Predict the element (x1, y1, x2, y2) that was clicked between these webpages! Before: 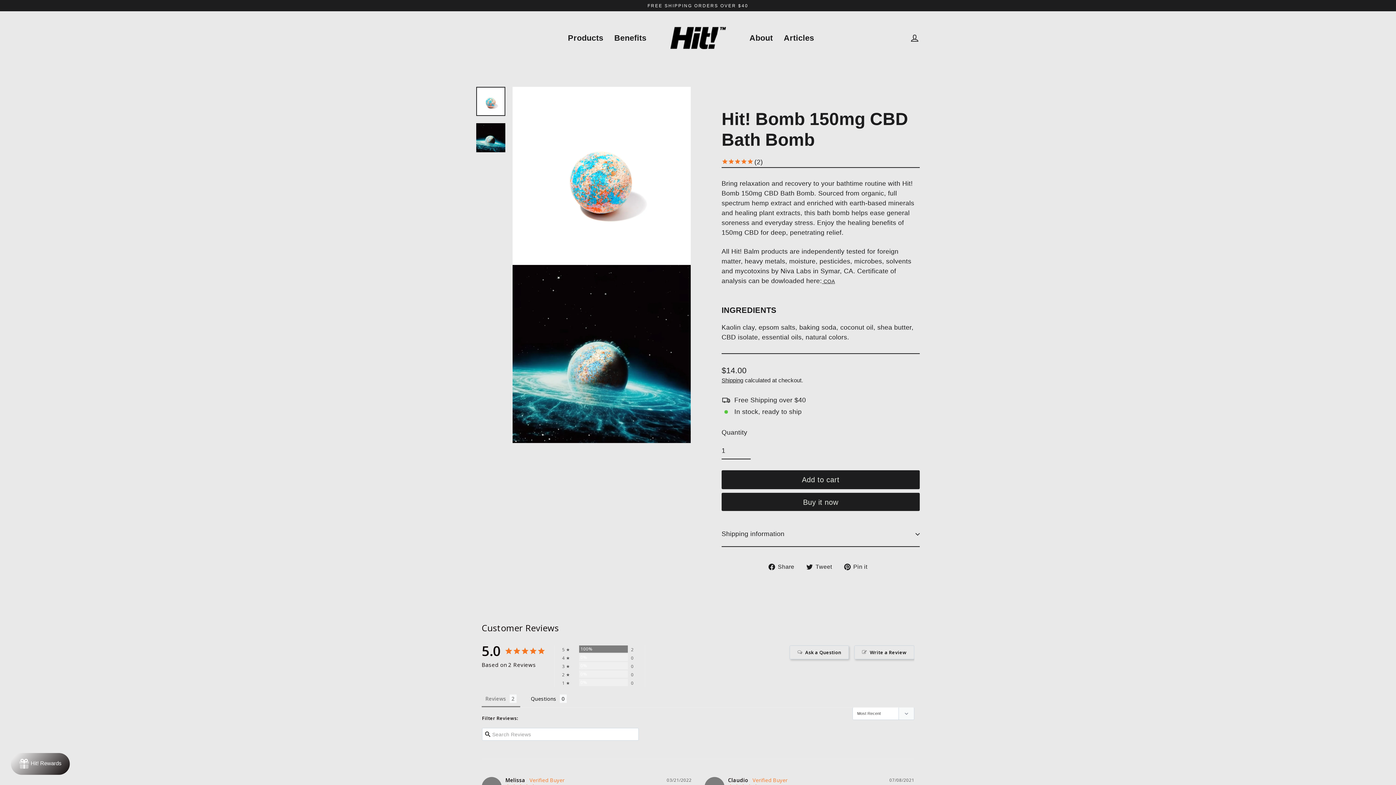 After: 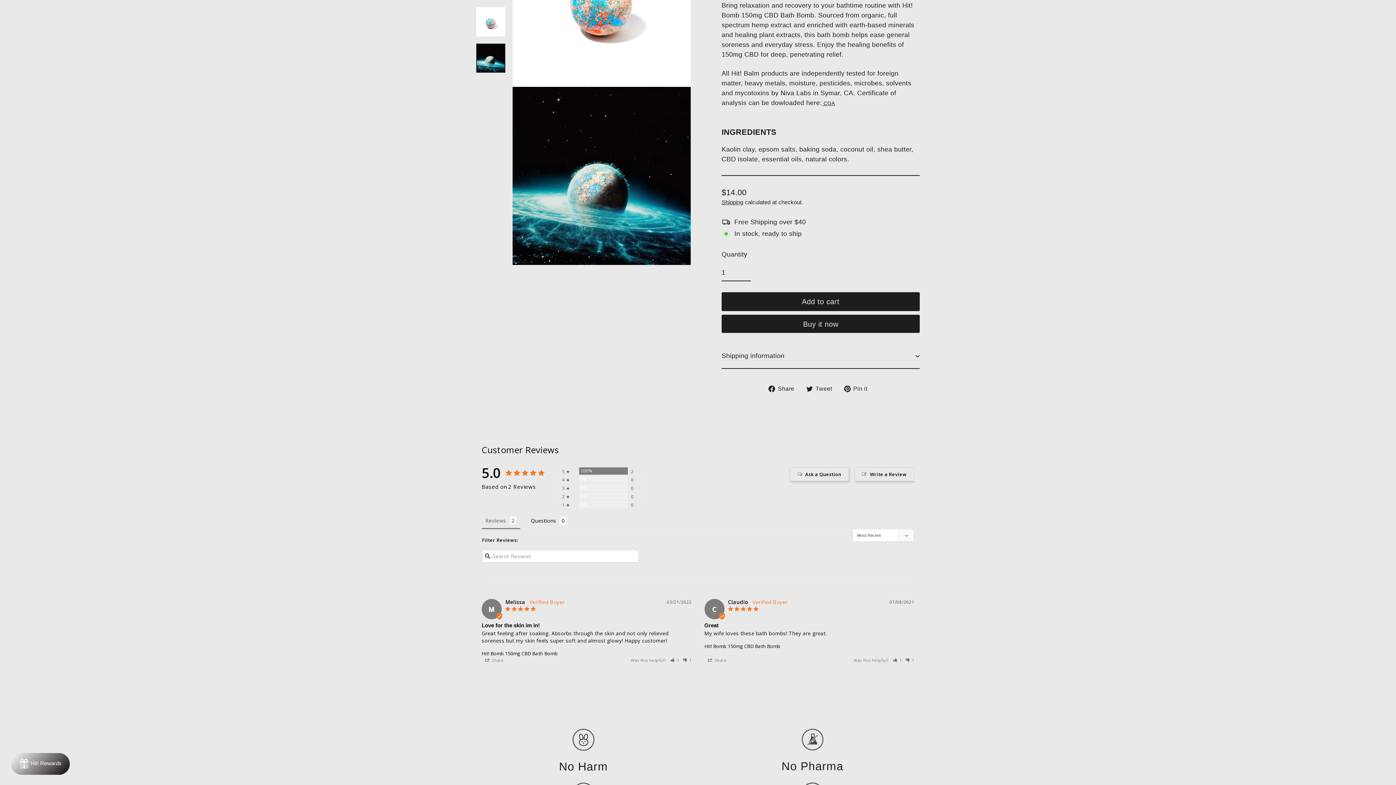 Action: bbox: (476, 123, 505, 152)